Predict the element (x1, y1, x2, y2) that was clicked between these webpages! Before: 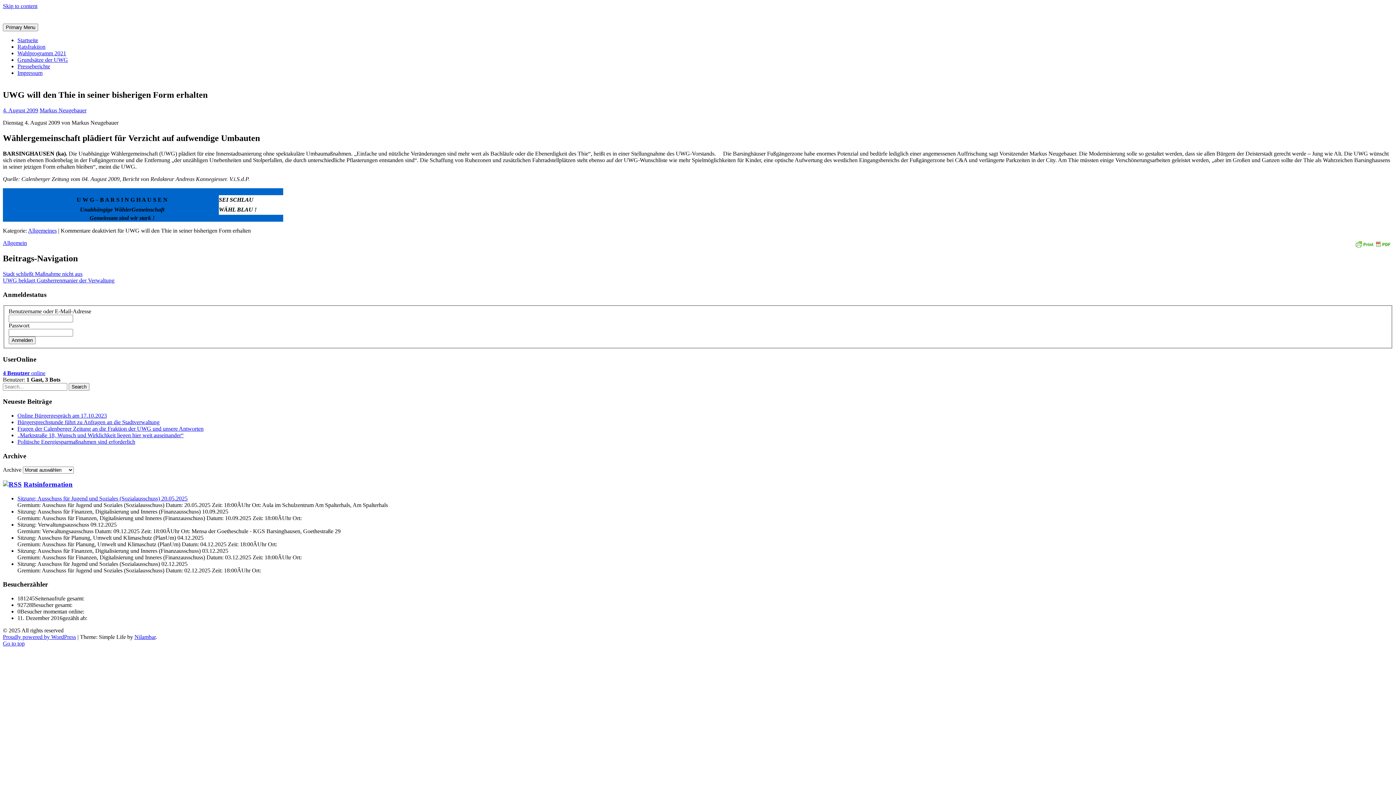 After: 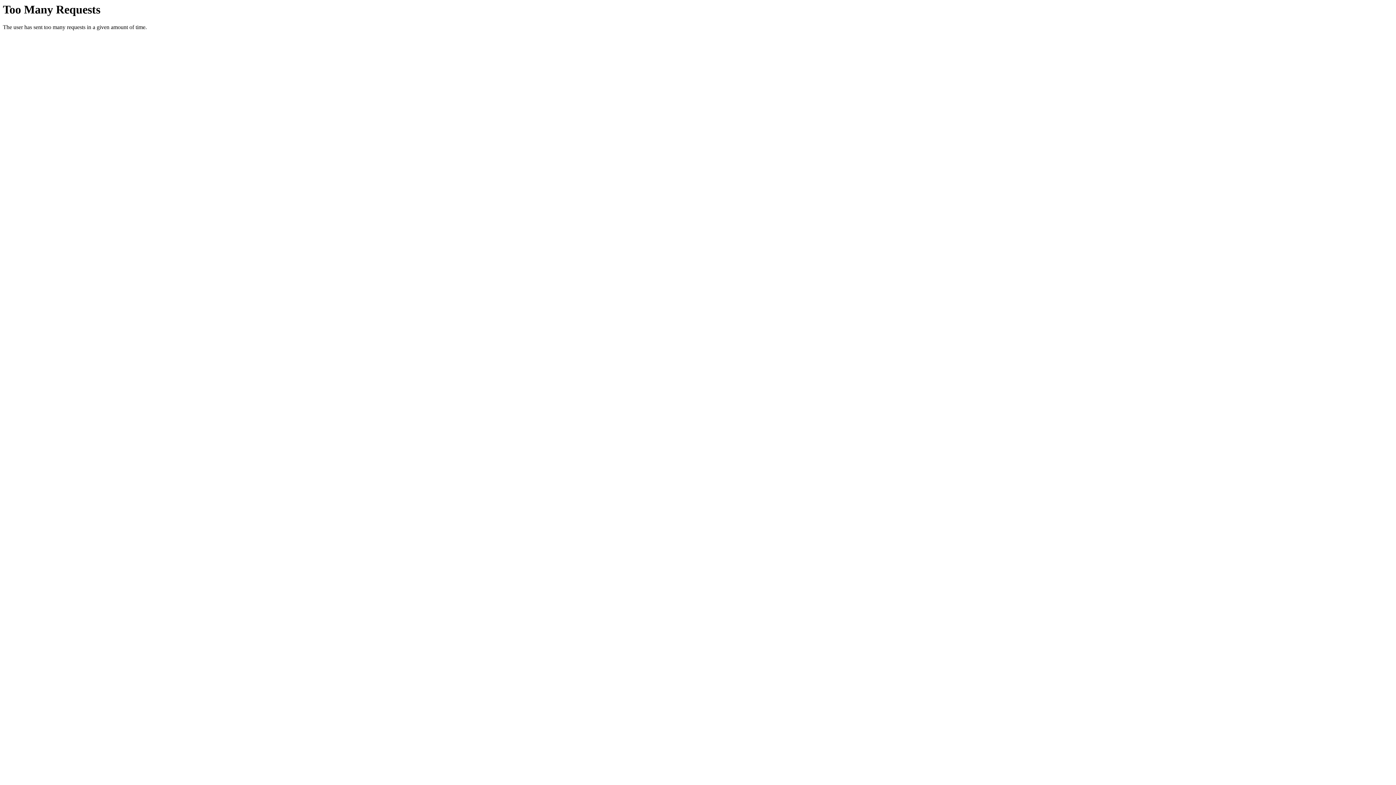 Action: bbox: (28, 227, 56, 233) label: Allgemeines